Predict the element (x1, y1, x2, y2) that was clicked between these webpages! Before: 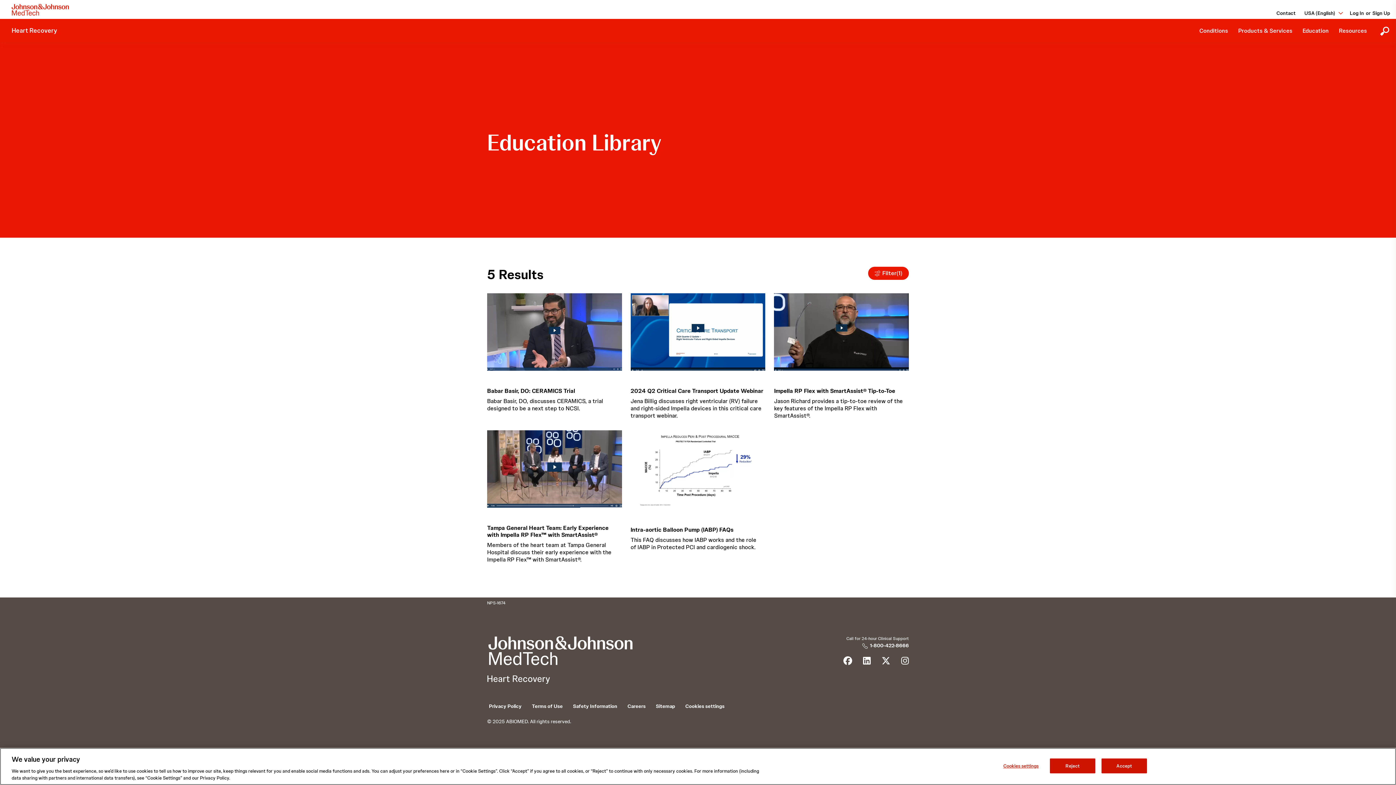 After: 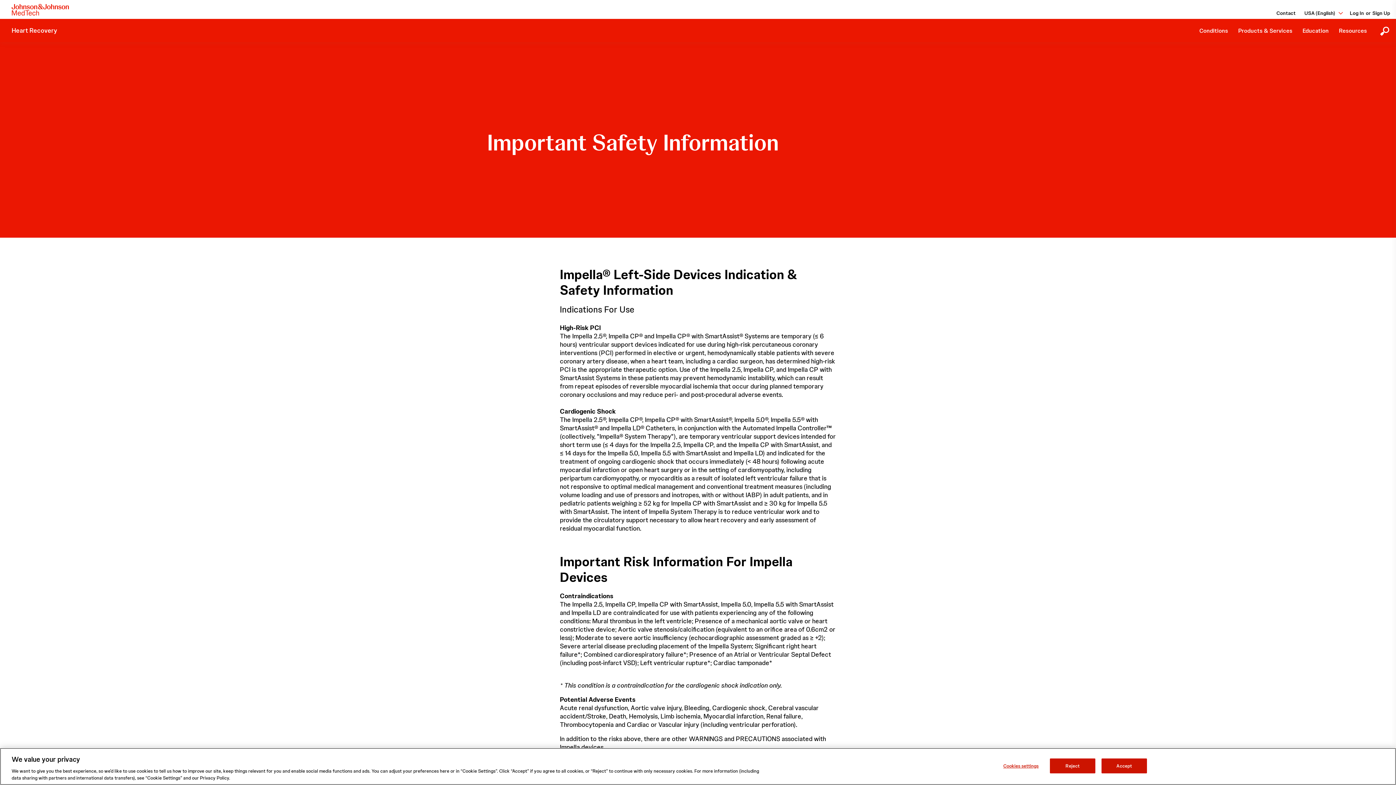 Action: bbox: (573, 703, 617, 709) label: Safety Information